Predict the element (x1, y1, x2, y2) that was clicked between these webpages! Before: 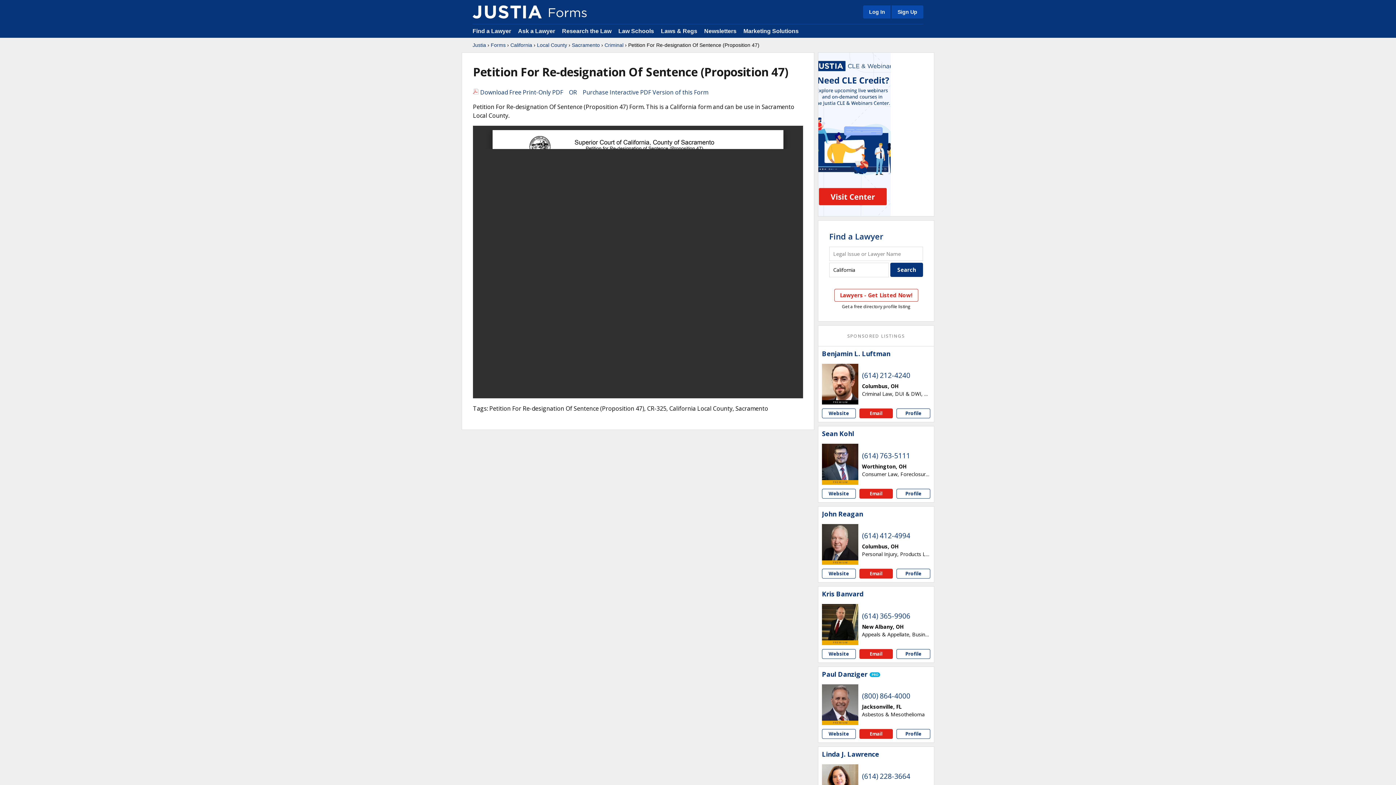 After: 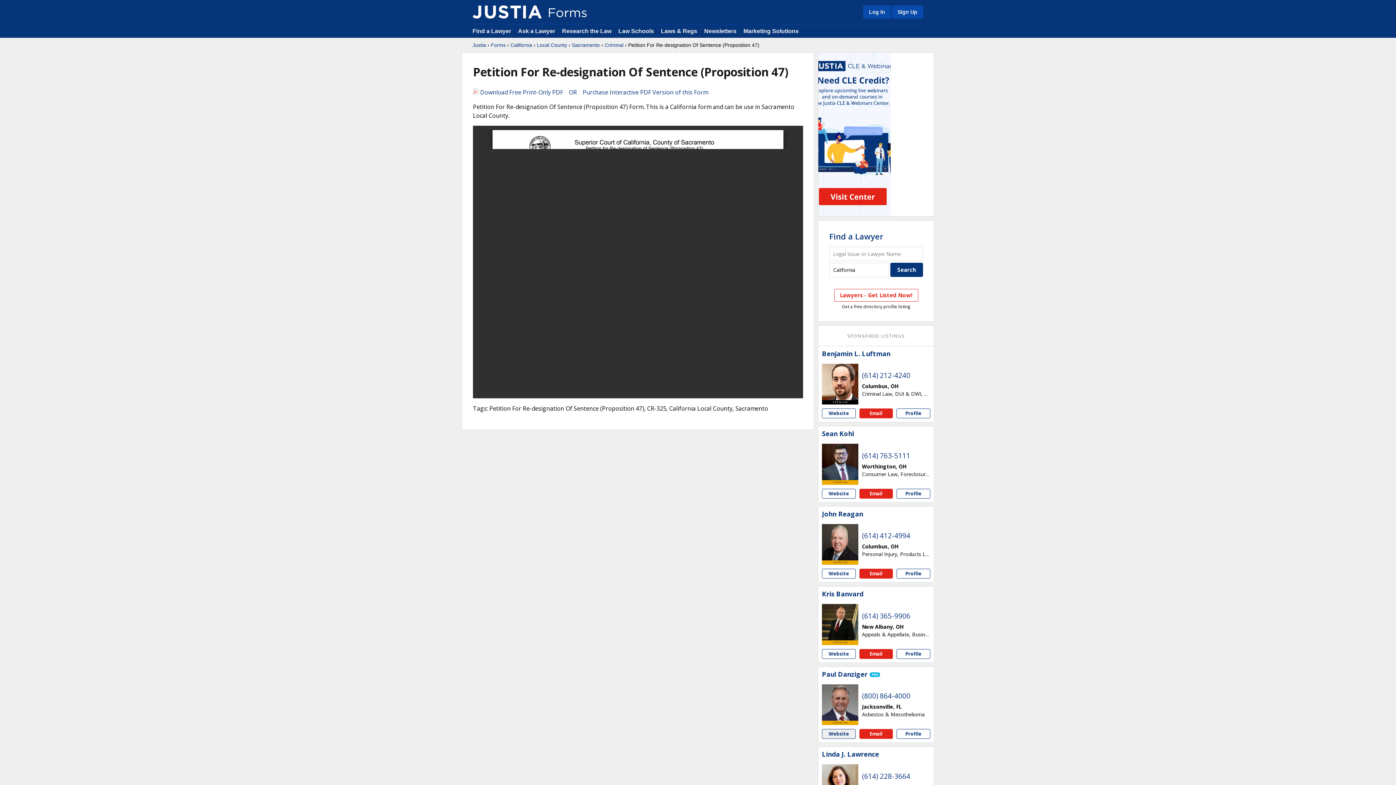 Action: label: Paul Danziger website bbox: (822, 729, 855, 739)